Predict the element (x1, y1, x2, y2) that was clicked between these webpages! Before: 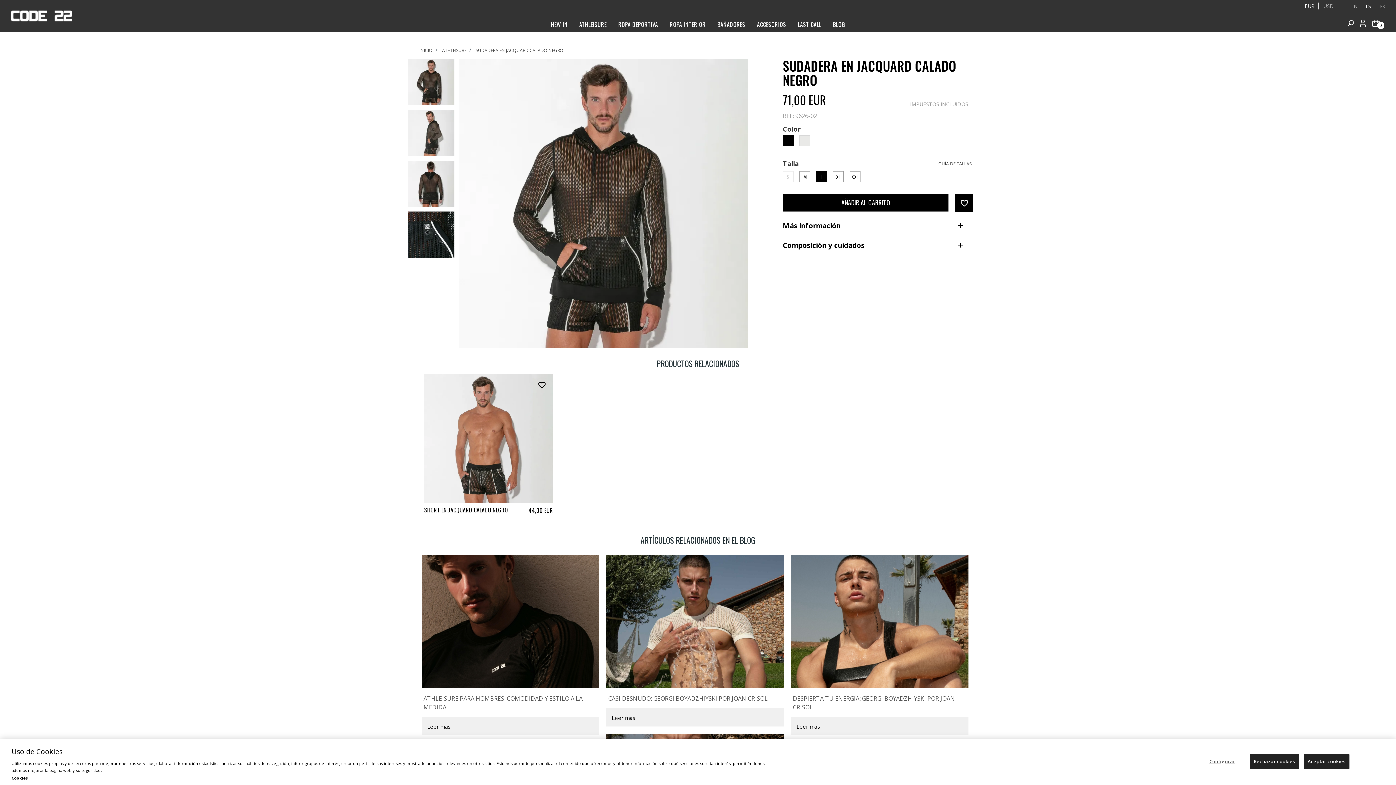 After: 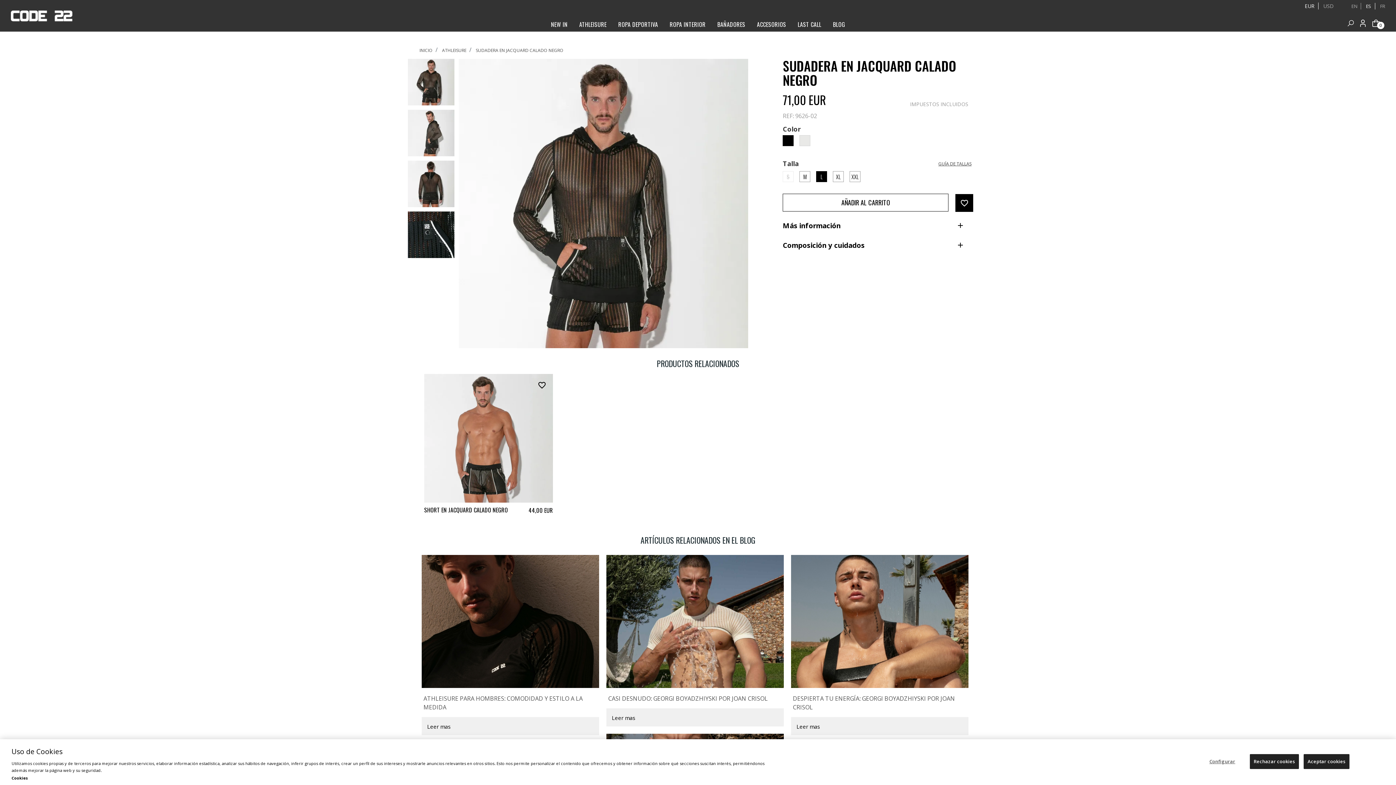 Action: bbox: (783, 193, 948, 211) label: AÑADIR AL CARRITO